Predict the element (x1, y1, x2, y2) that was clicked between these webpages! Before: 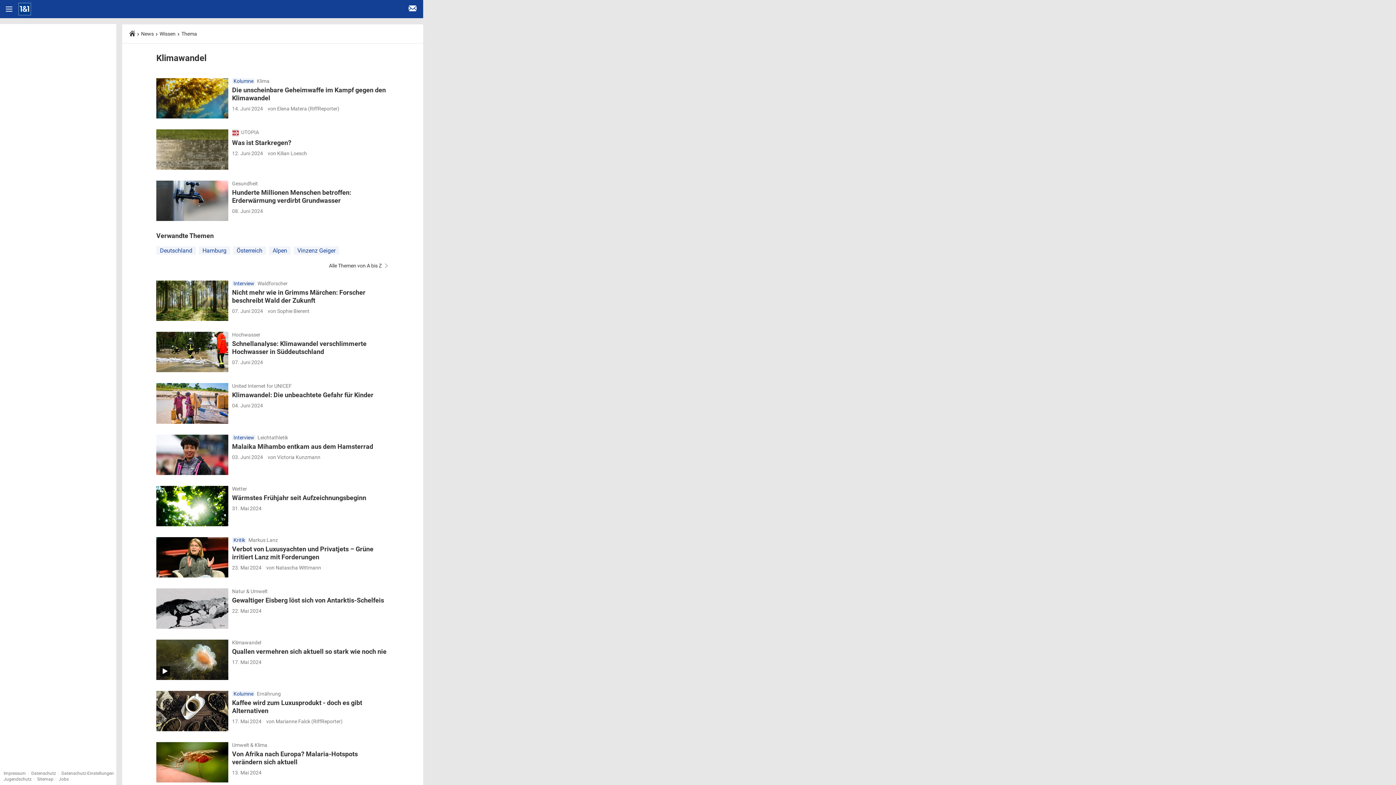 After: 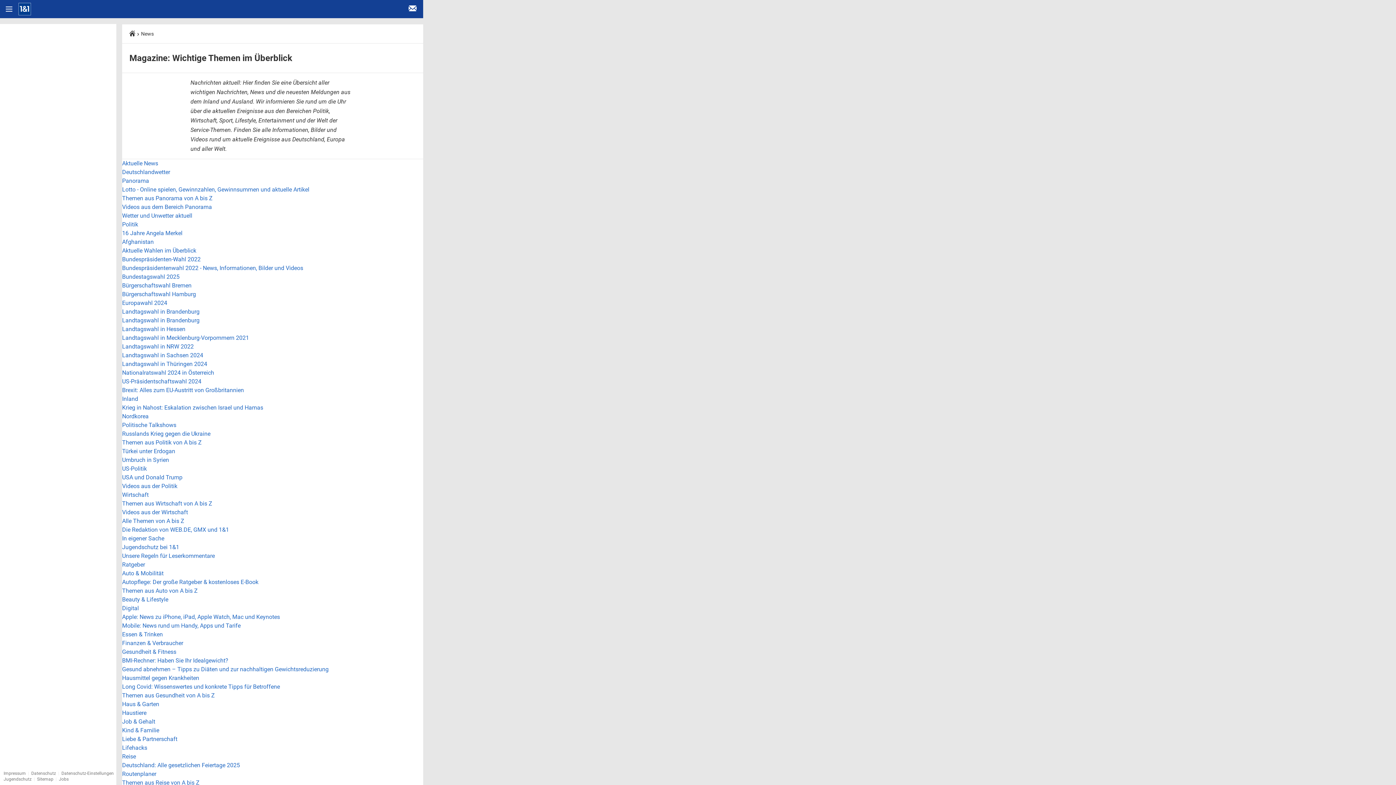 Action: label: Sitemap bbox: (37, 777, 53, 782)